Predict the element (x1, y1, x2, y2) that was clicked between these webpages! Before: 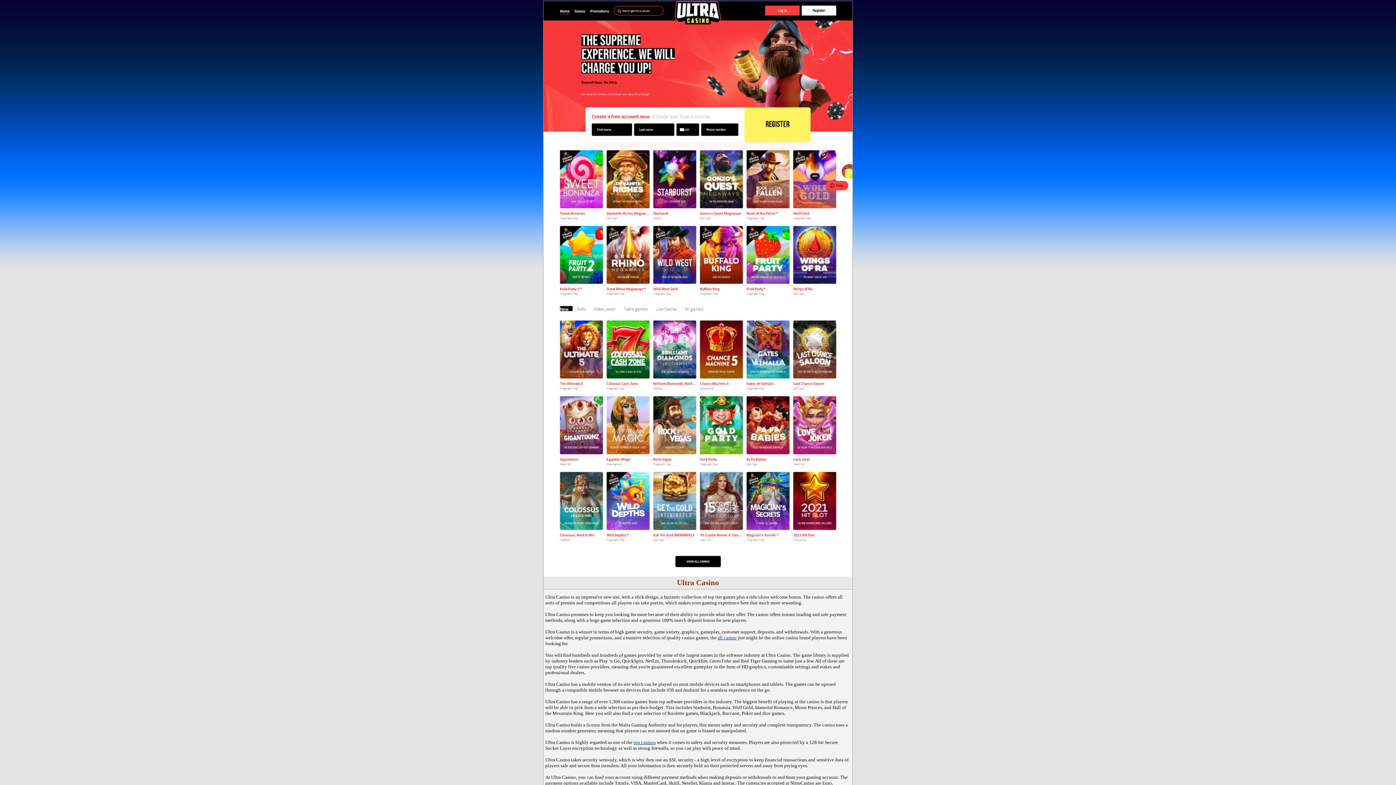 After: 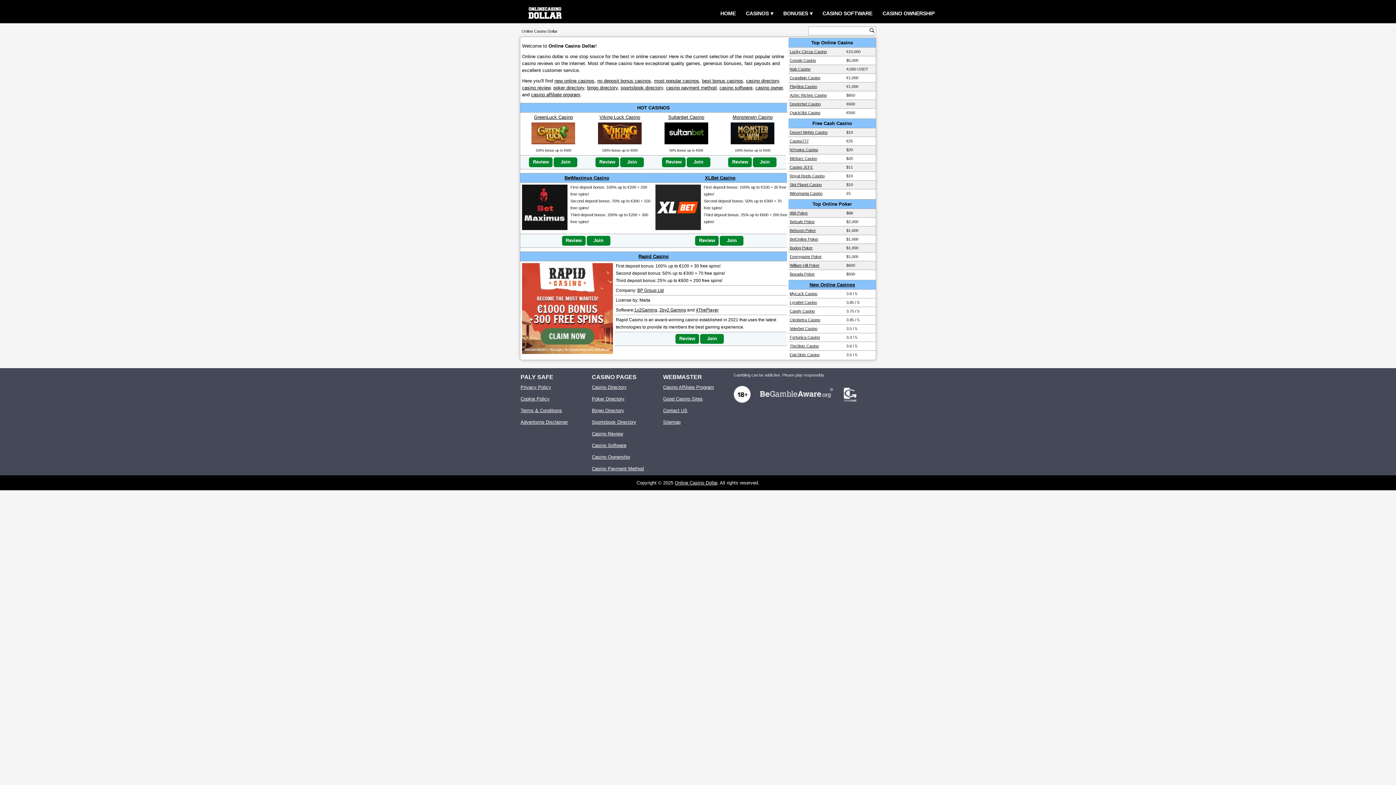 Action: bbox: (633, 740, 656, 745) label: top casinos